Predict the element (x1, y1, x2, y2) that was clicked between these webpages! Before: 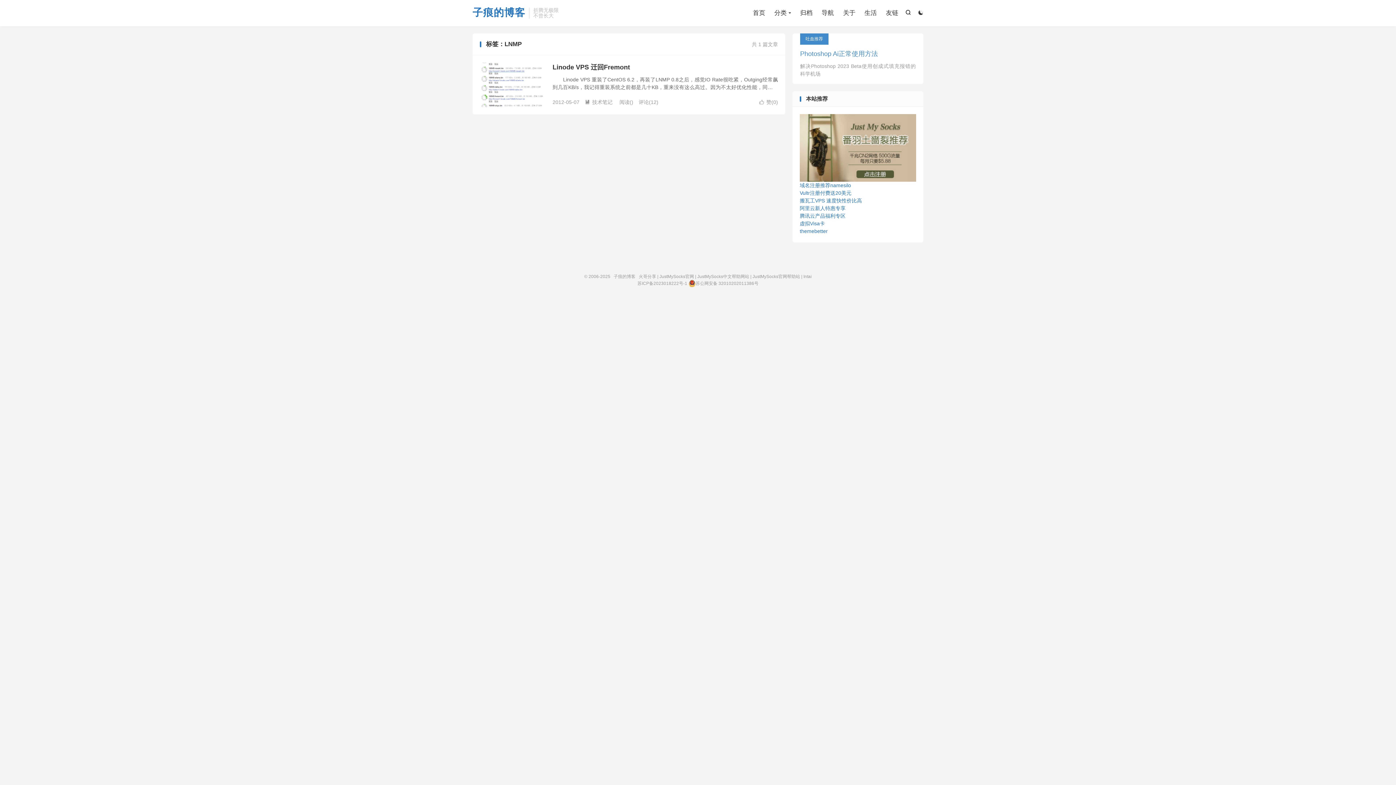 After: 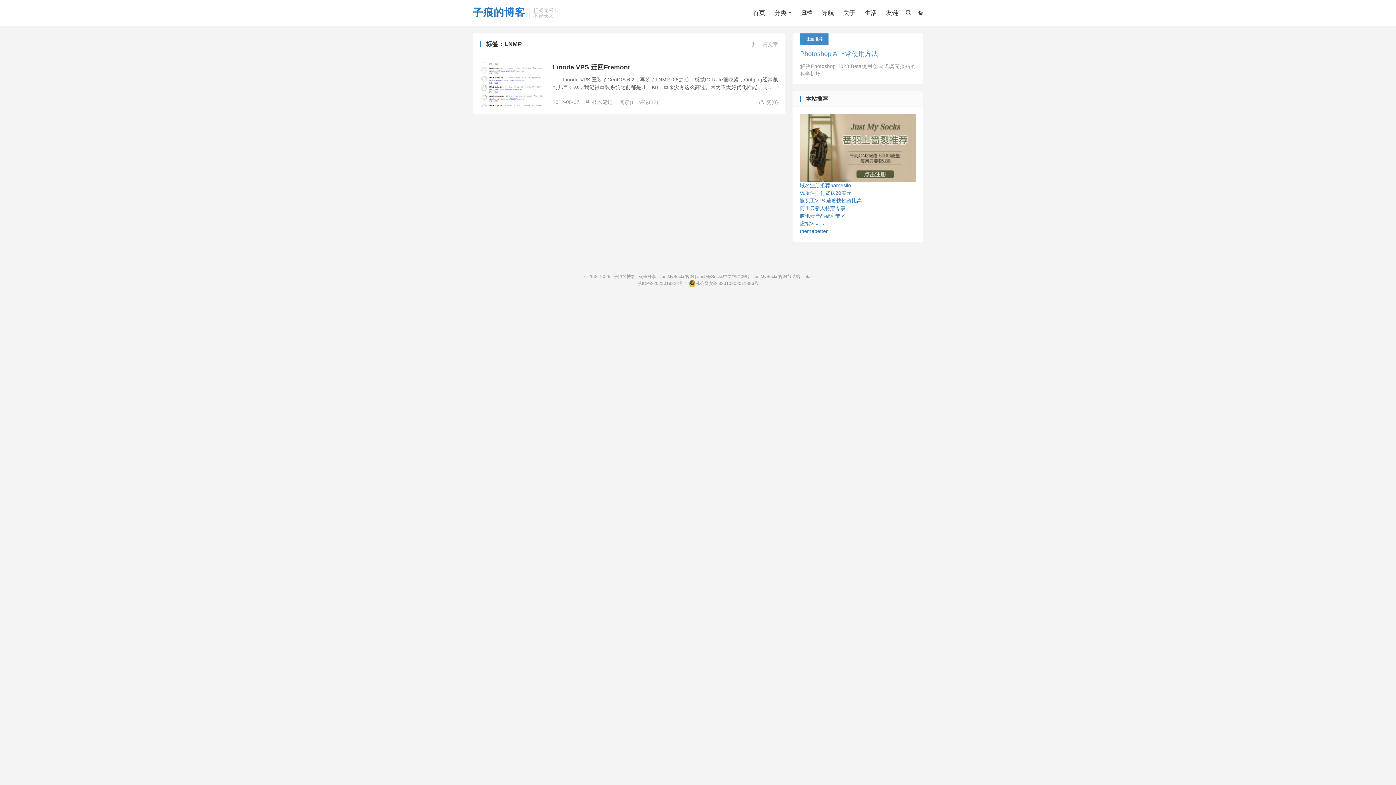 Action: label: 虚拟Visa卡 bbox: (800, 220, 825, 226)